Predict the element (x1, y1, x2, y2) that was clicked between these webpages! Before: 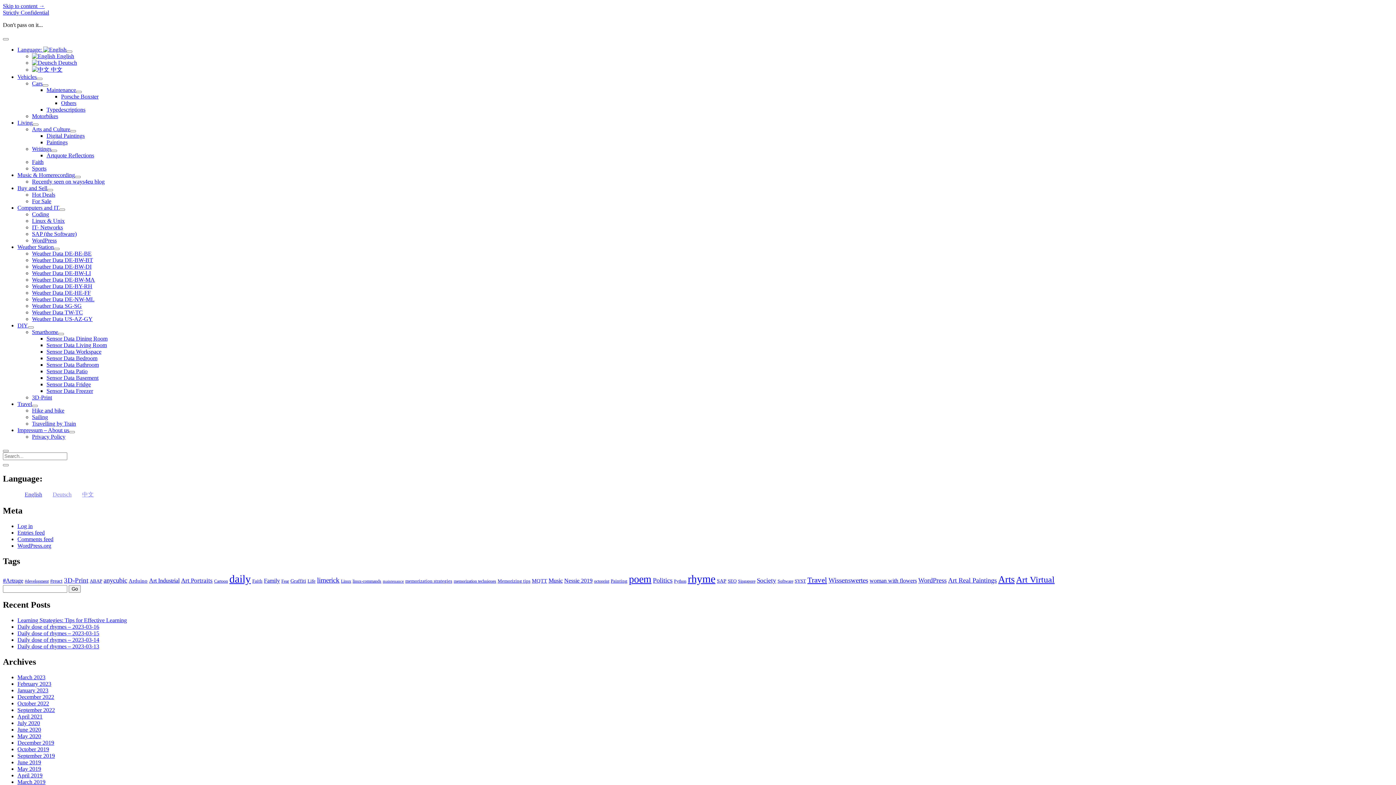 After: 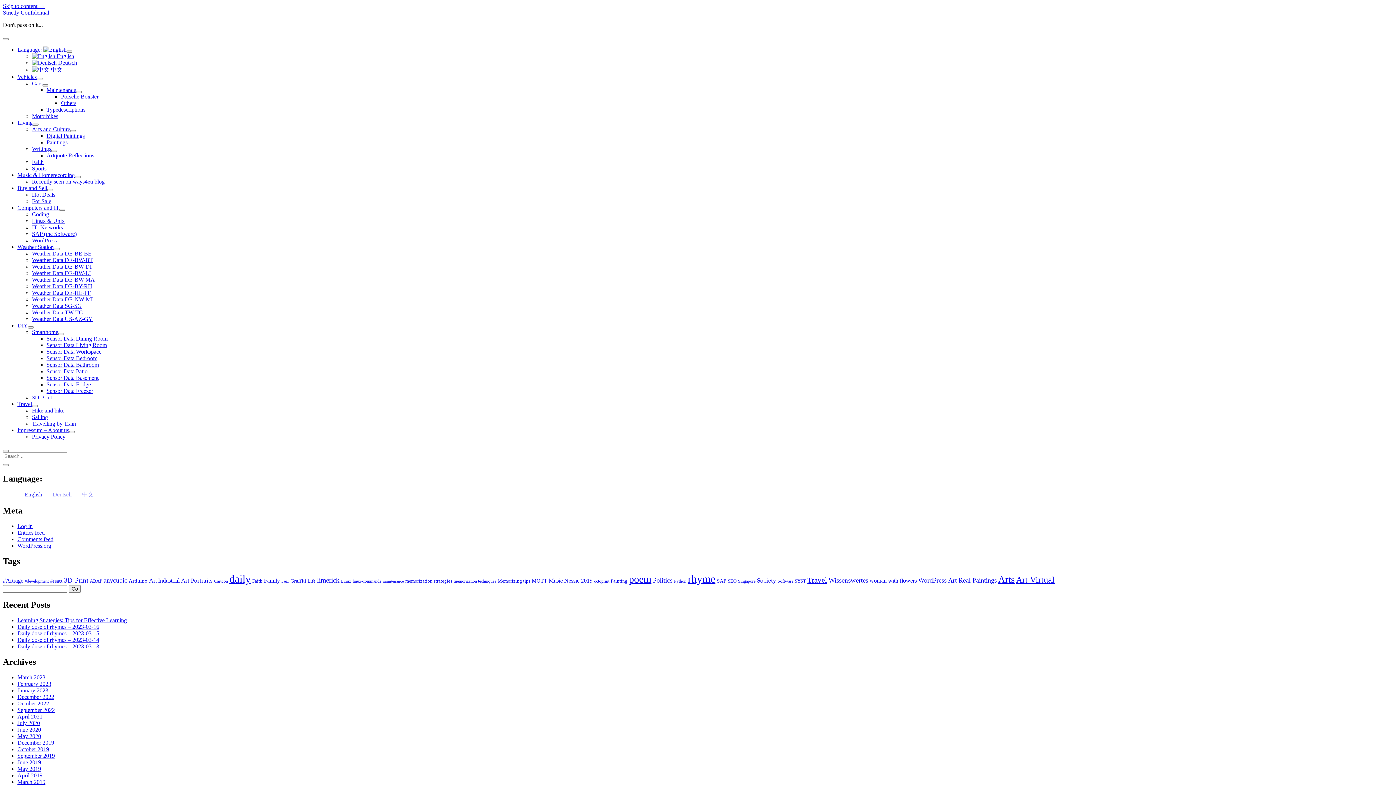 Action: label: Strictly Confidential bbox: (2, 9, 49, 15)